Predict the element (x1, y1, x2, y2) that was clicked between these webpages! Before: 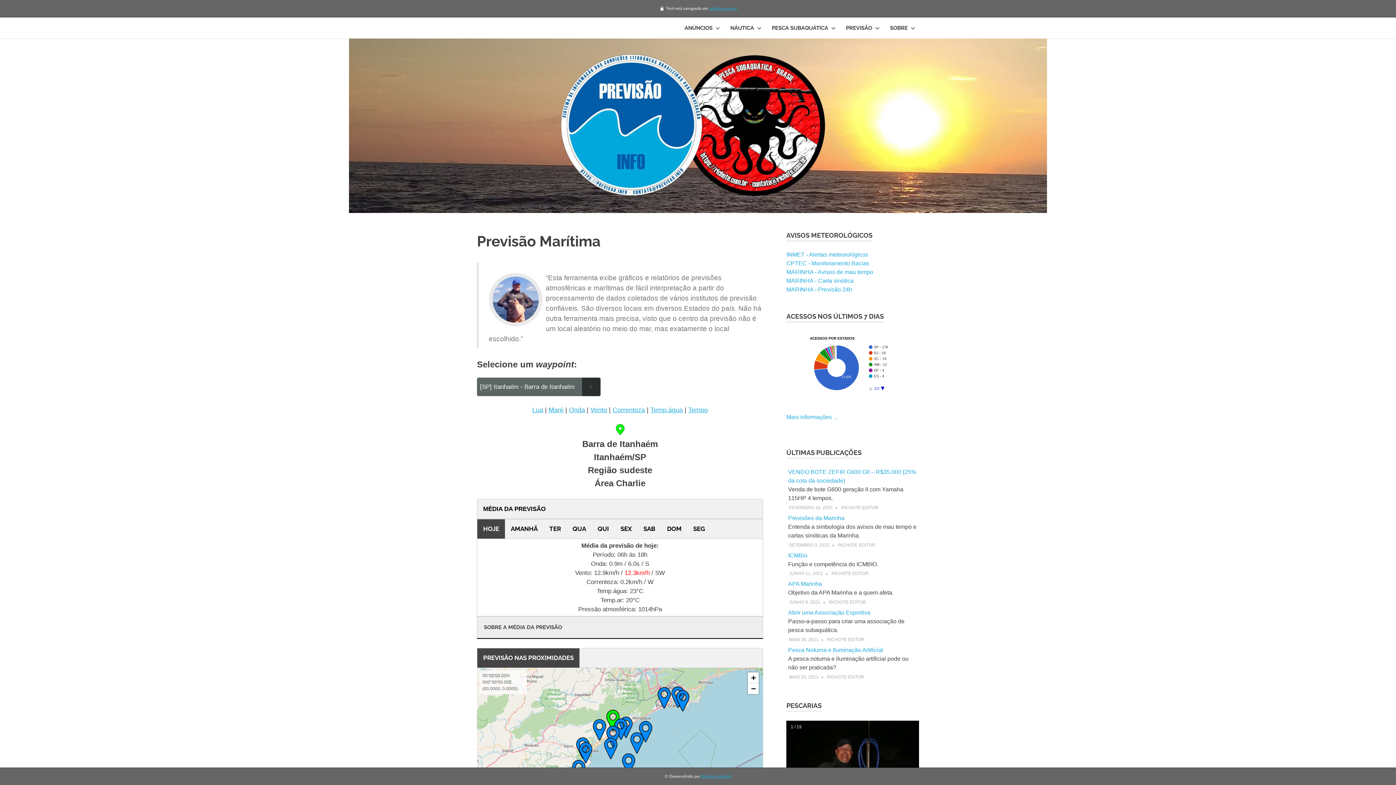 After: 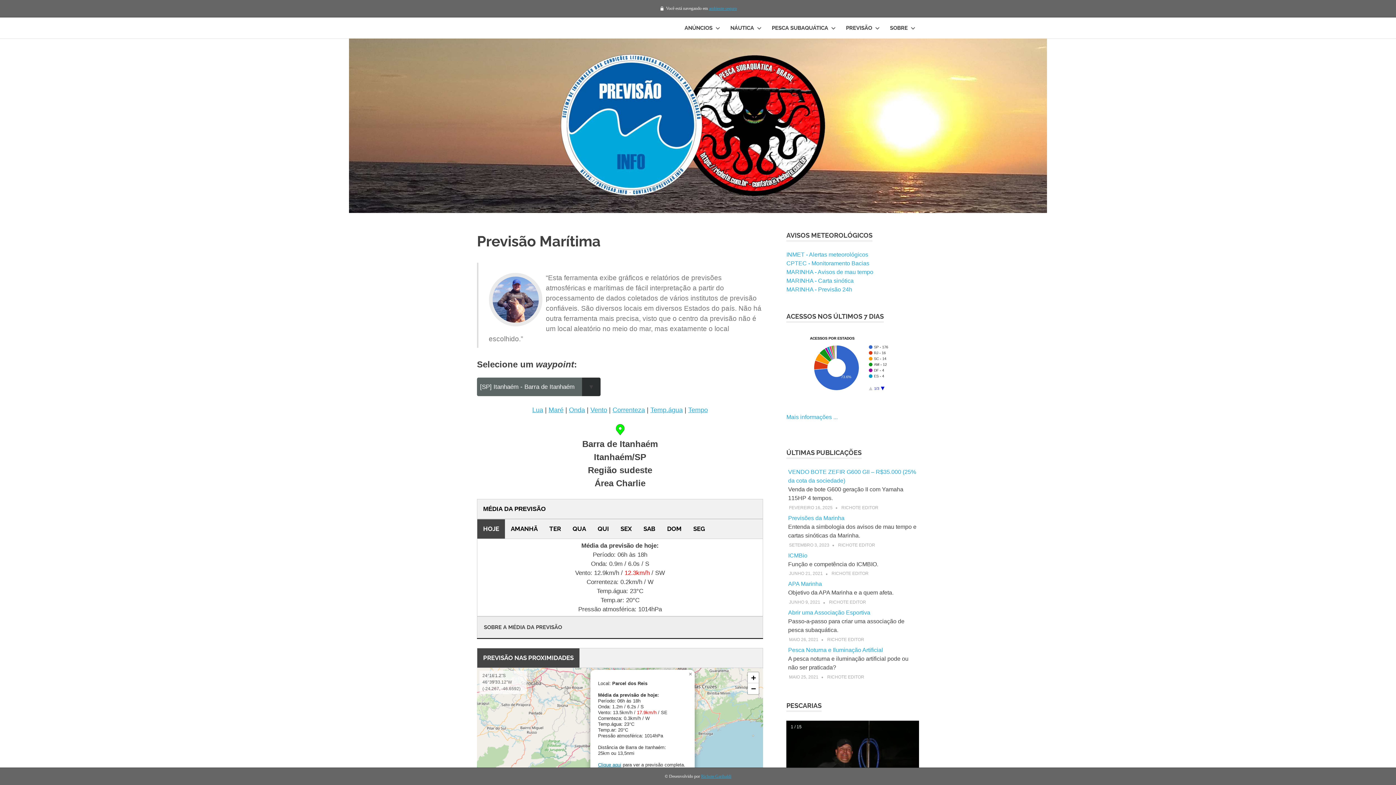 Action: bbox: (630, 732, 644, 754)